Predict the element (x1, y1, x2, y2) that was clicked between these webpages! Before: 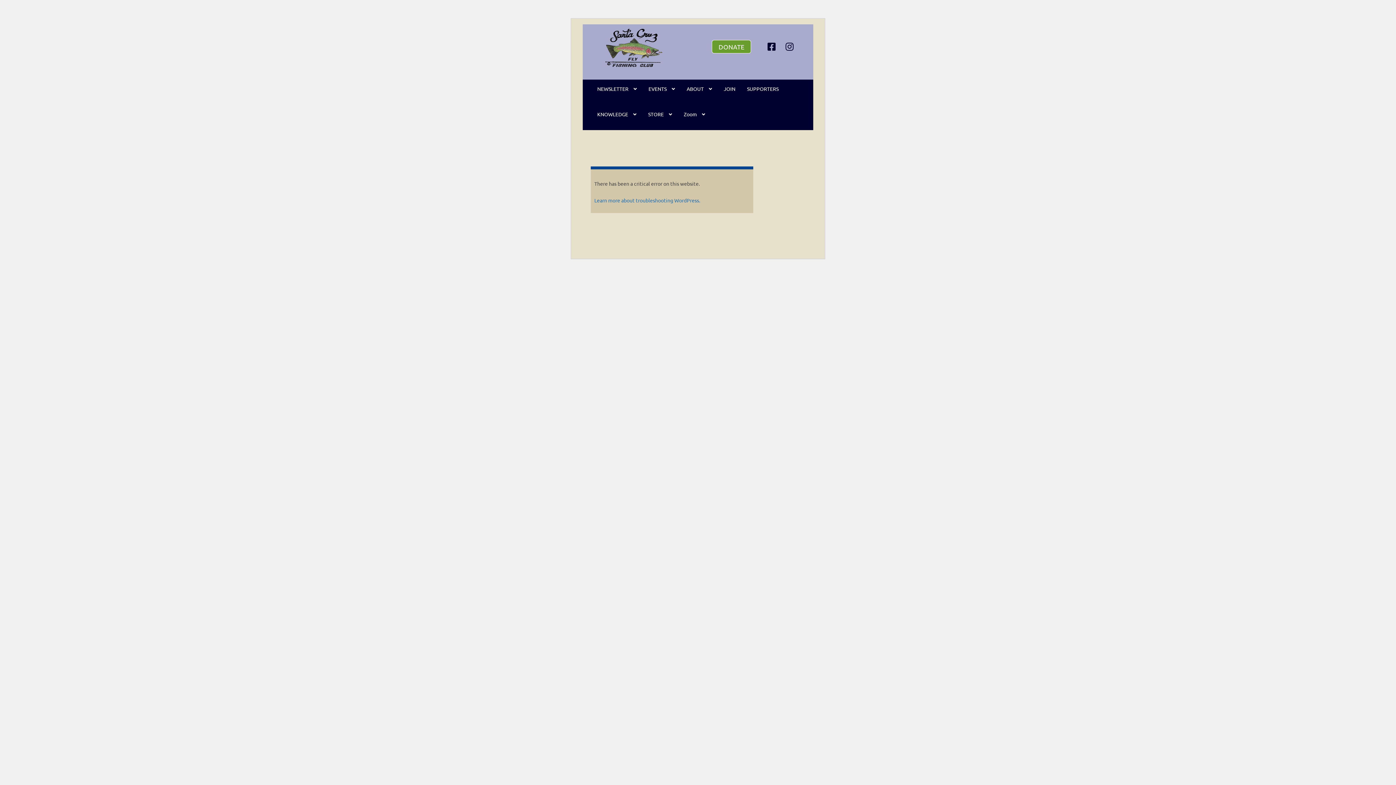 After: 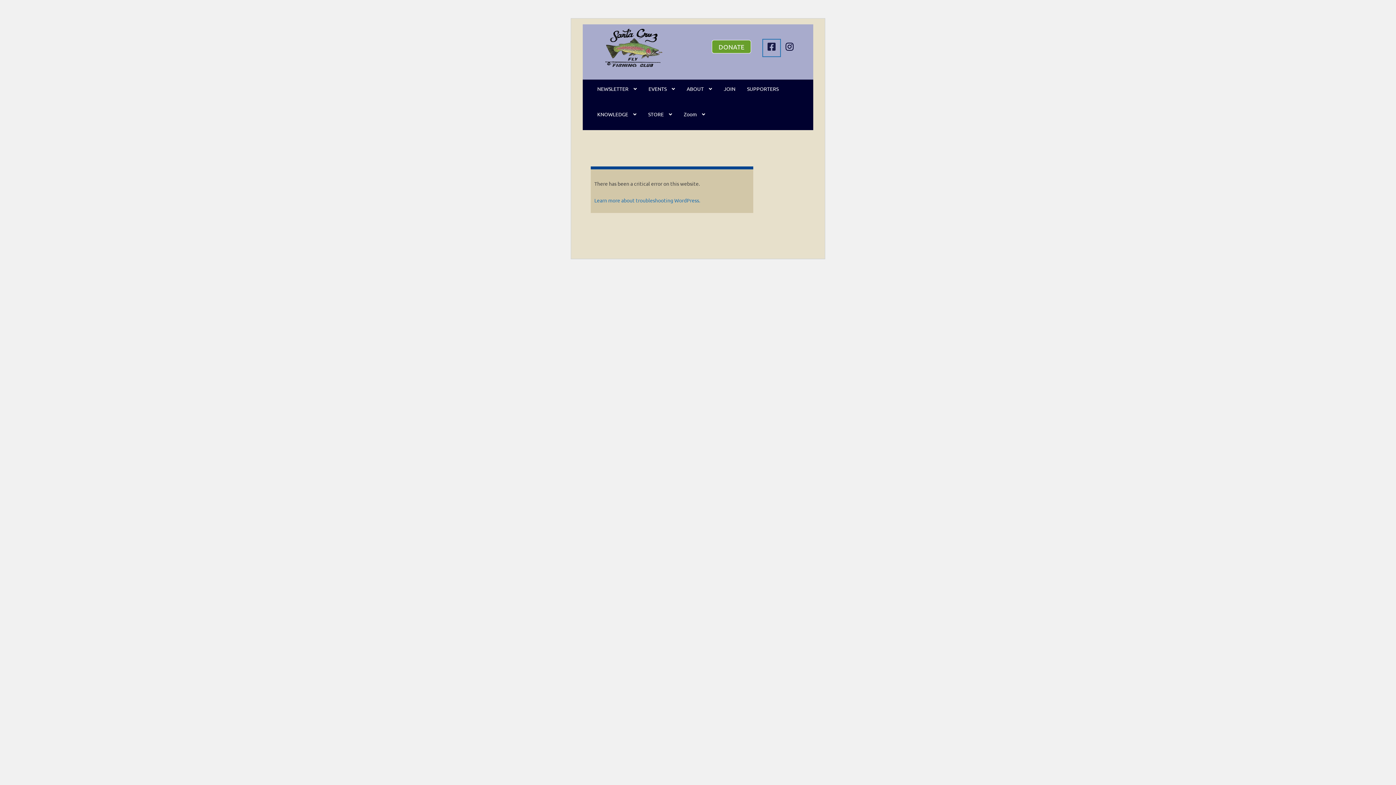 Action: bbox: (763, 39, 780, 56) label: Facebook